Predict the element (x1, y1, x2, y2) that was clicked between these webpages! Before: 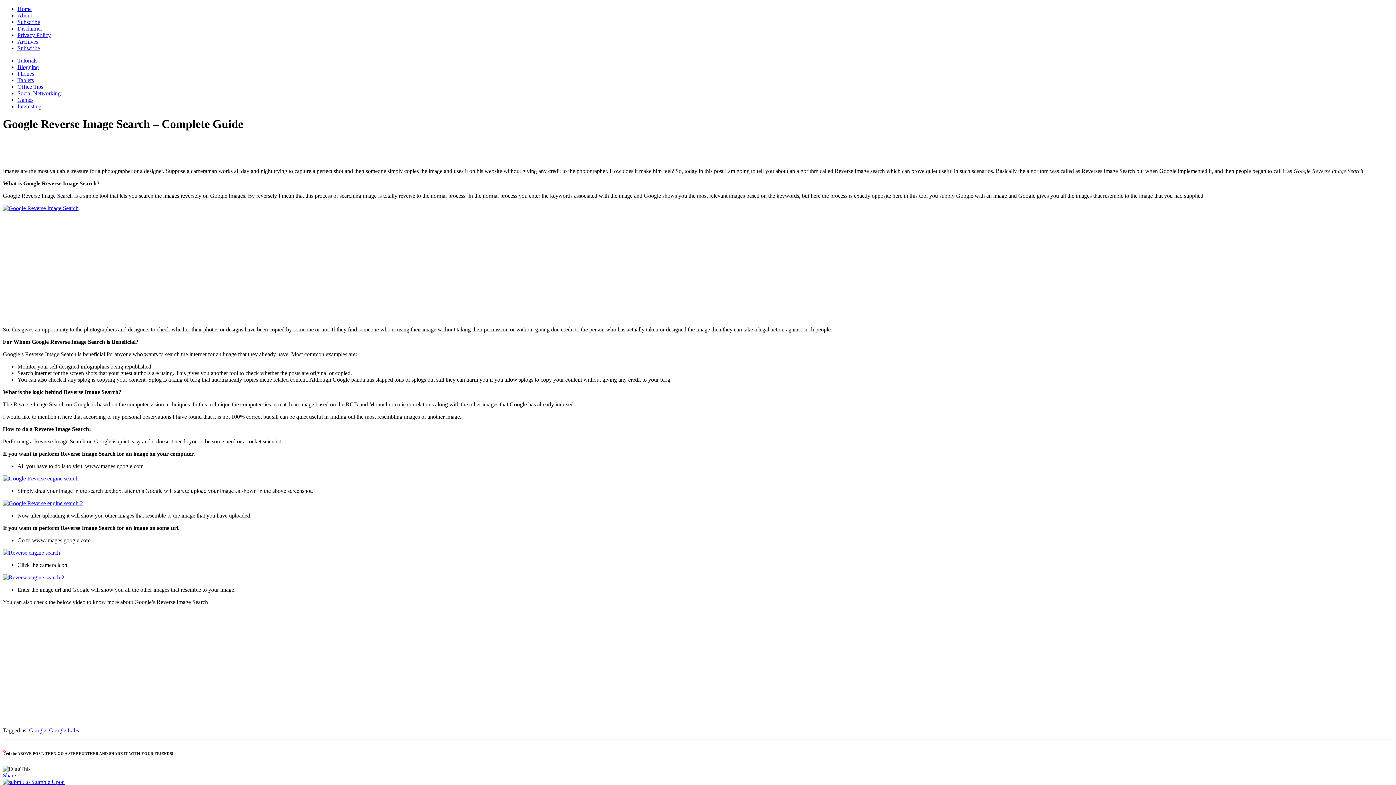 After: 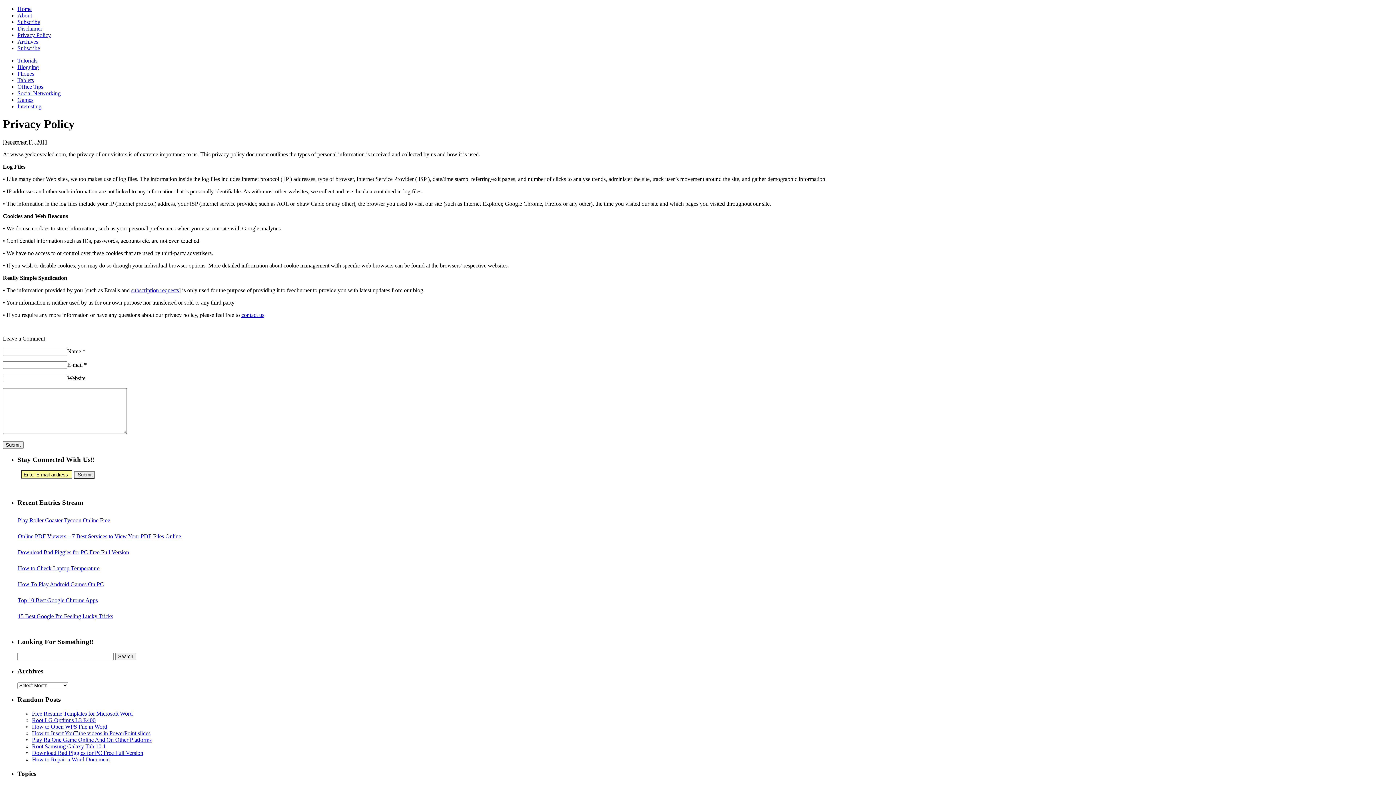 Action: bbox: (17, 32, 50, 38) label: Privacy Policy